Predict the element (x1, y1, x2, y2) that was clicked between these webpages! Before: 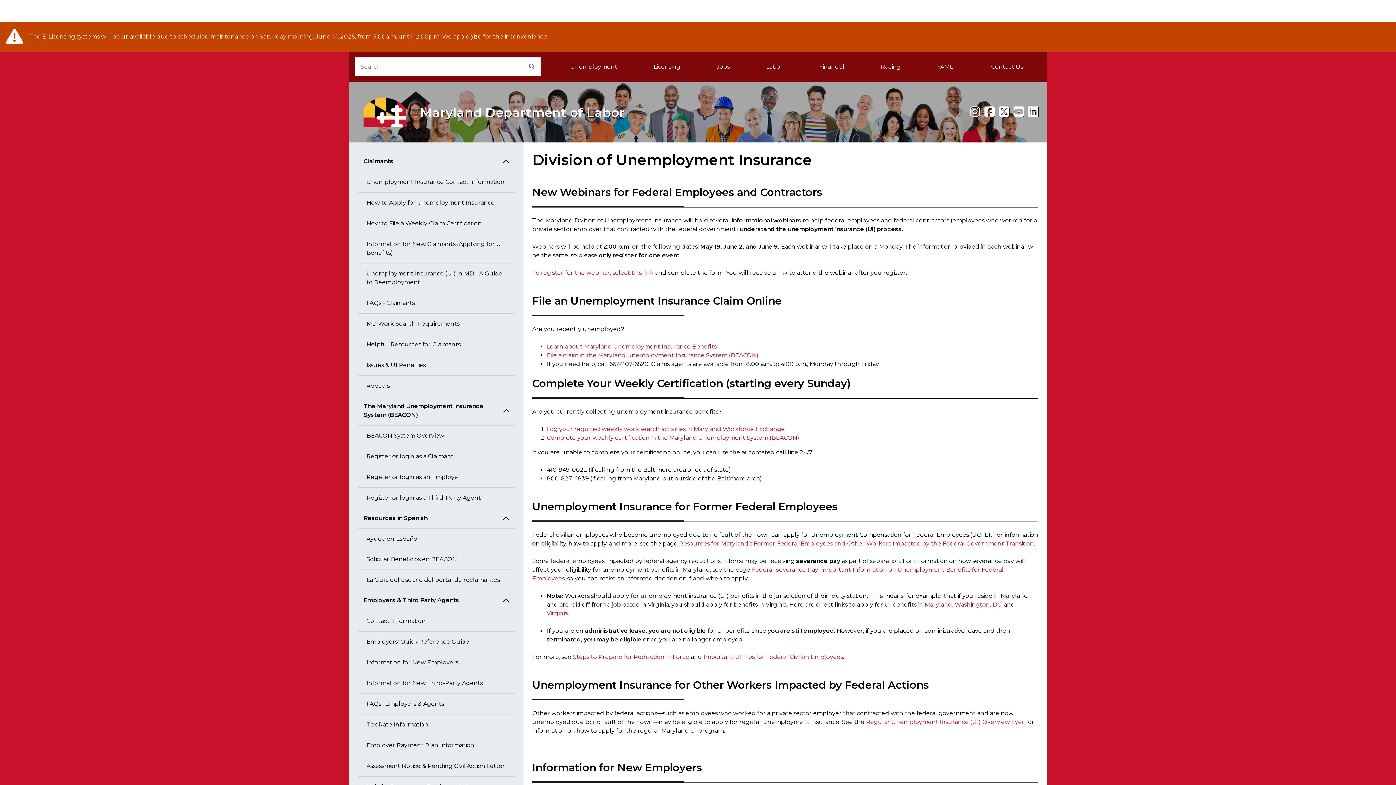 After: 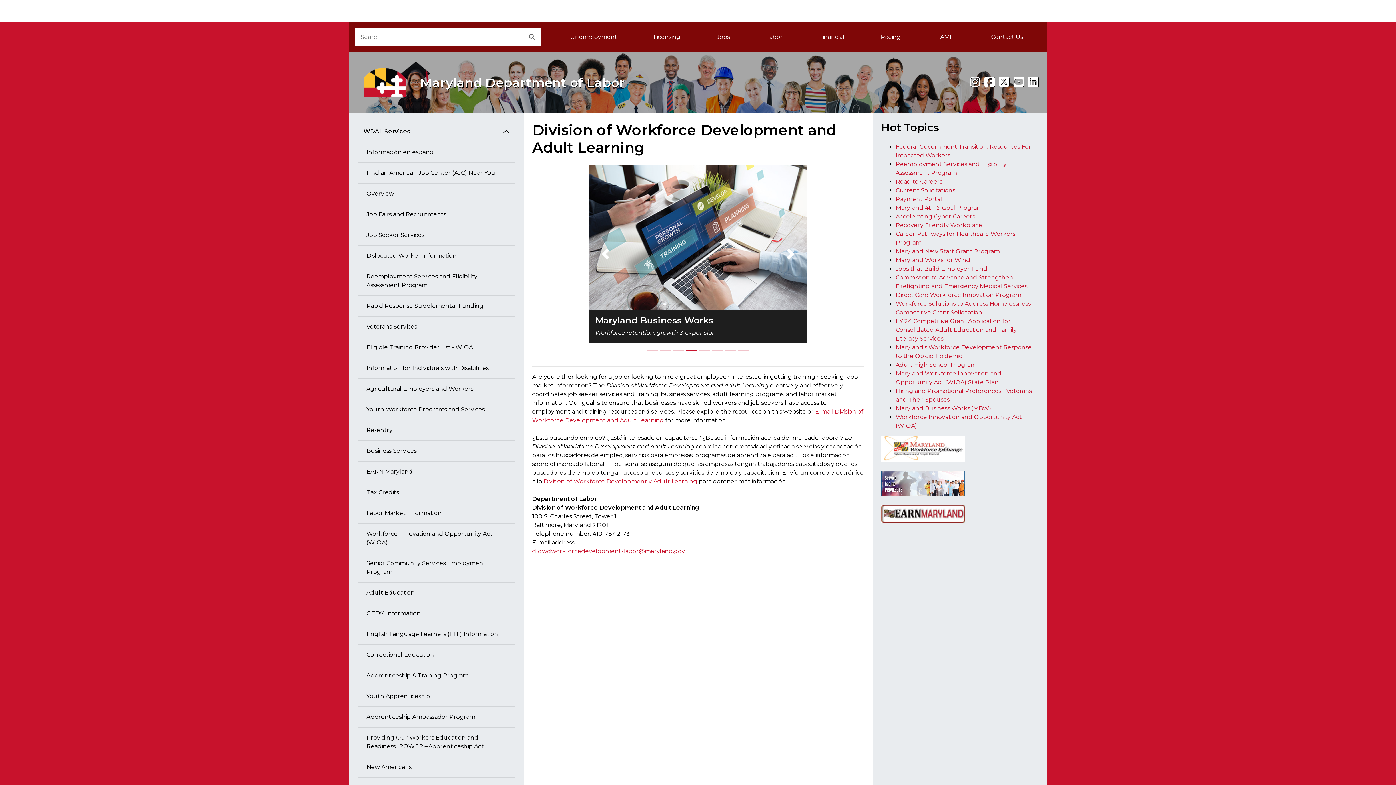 Action: bbox: (698, 57, 748, 76) label: Jobs